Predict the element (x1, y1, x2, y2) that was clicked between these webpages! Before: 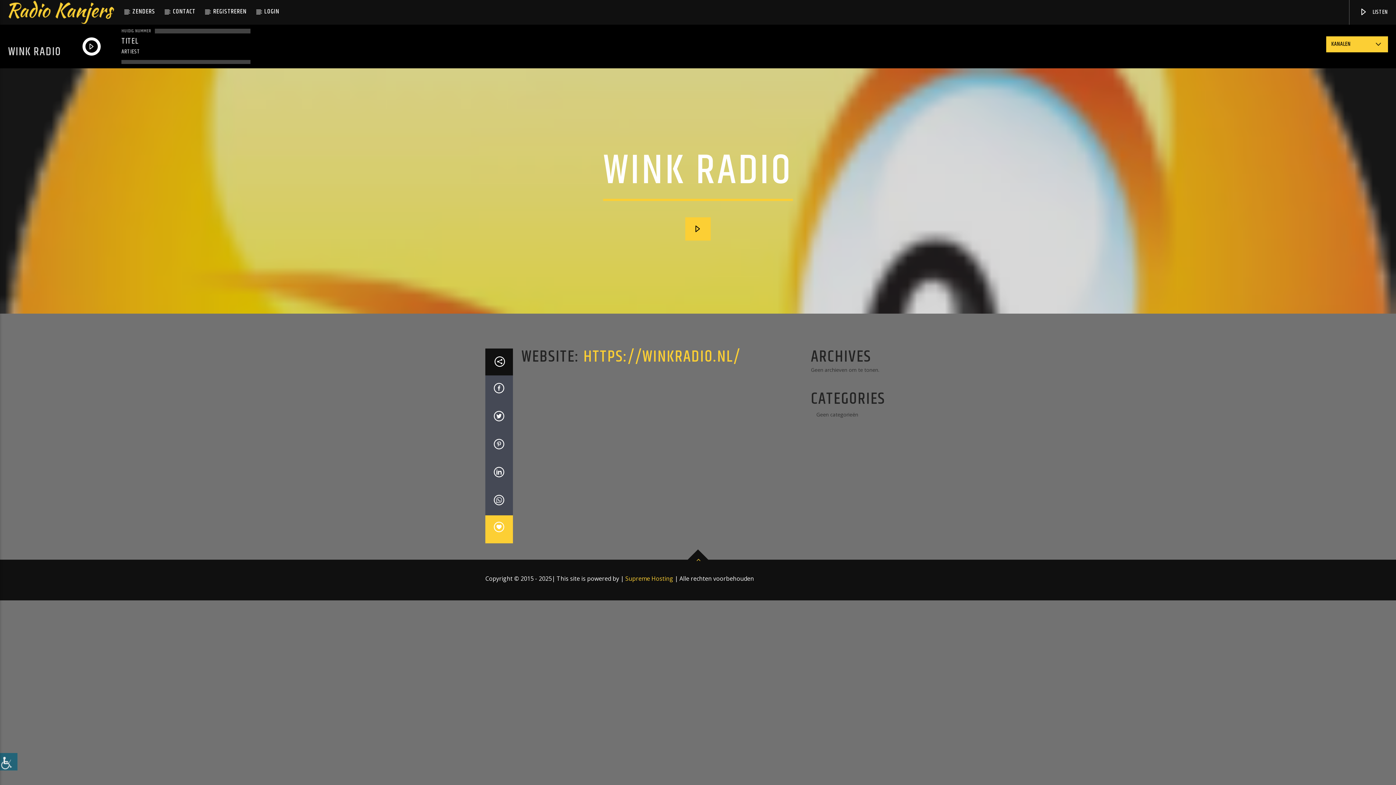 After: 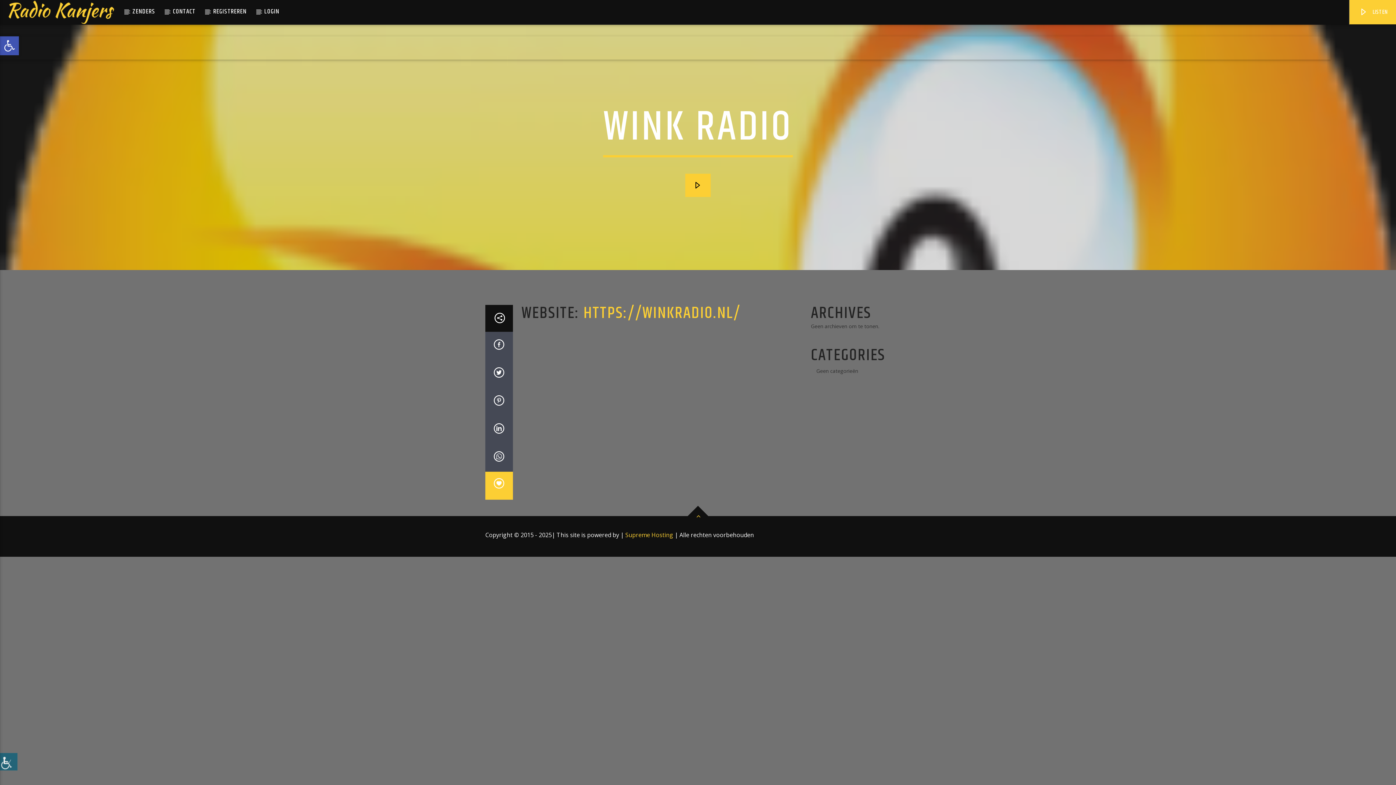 Action: label:  LISTEN bbox: (1349, 0, 1396, 24)